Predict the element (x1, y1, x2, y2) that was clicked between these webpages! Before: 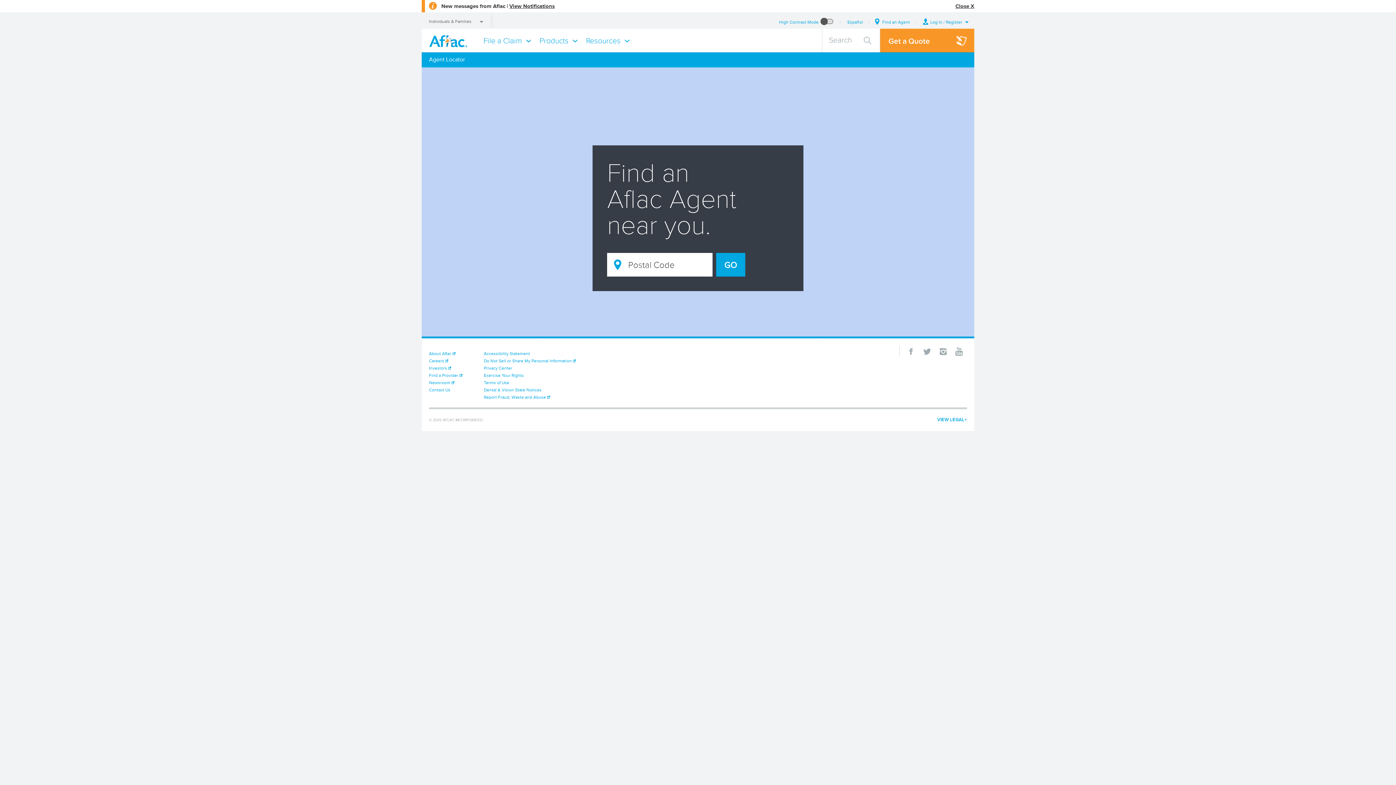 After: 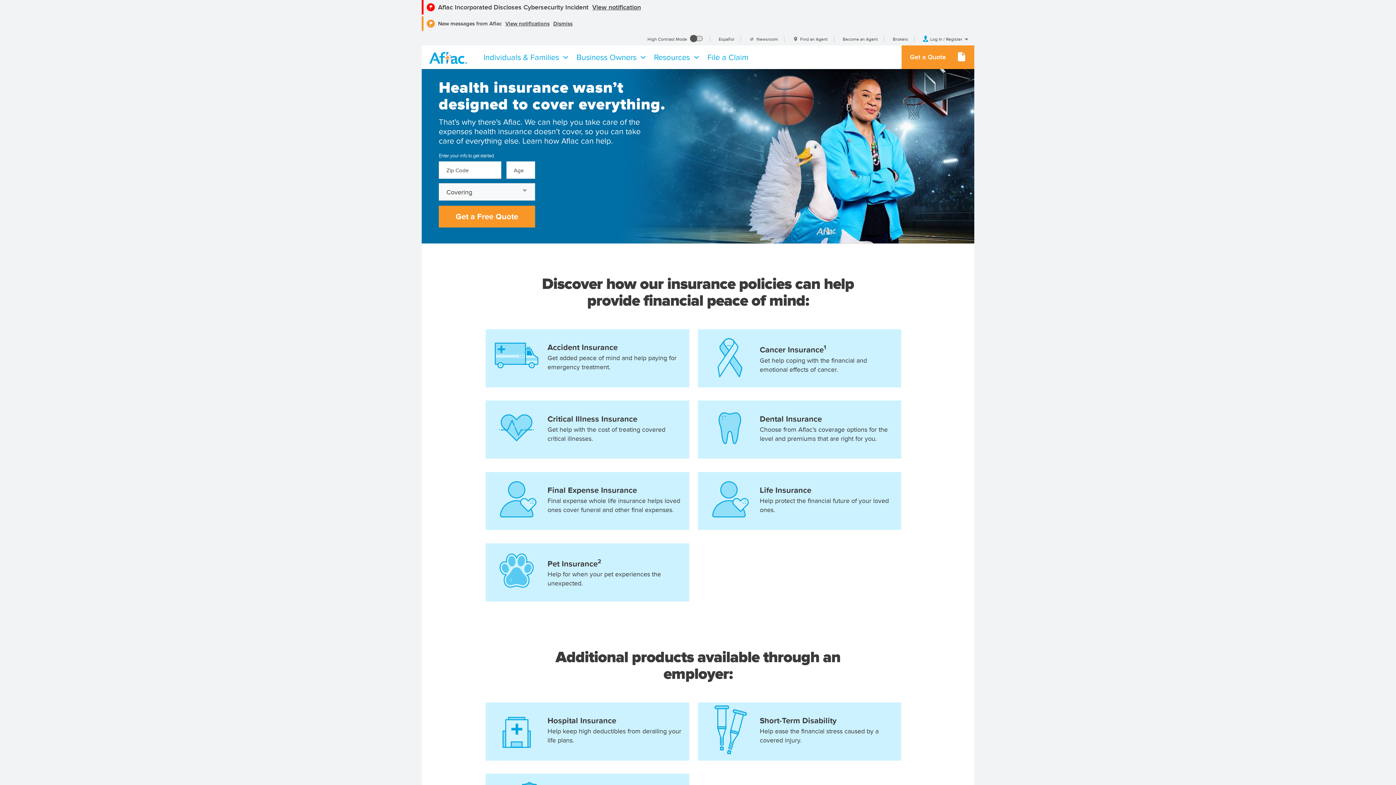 Action: label: Return to Aflac.com Homepage bbox: (421, 28, 477, 52)